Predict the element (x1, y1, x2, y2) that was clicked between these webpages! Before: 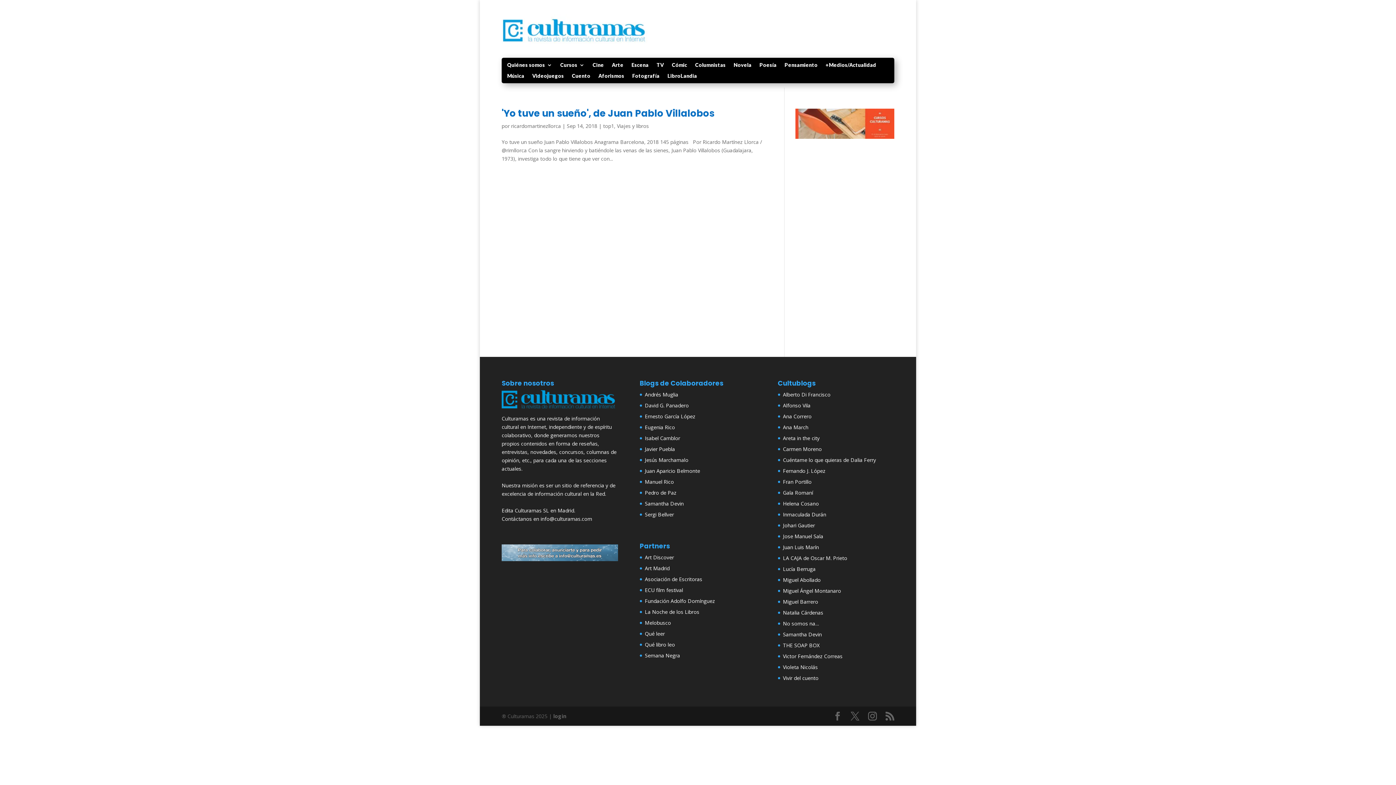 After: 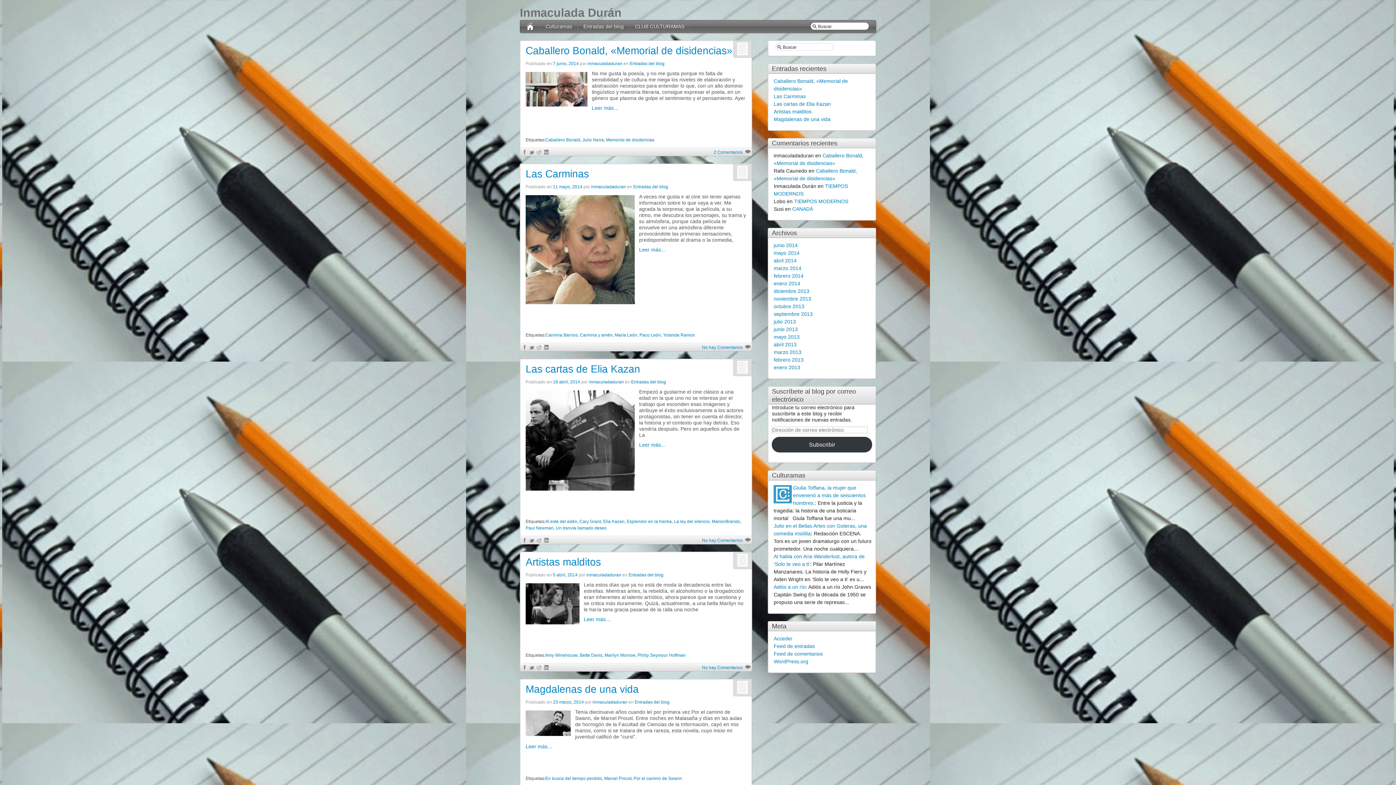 Action: label: Inmaculada Durán bbox: (783, 511, 826, 518)